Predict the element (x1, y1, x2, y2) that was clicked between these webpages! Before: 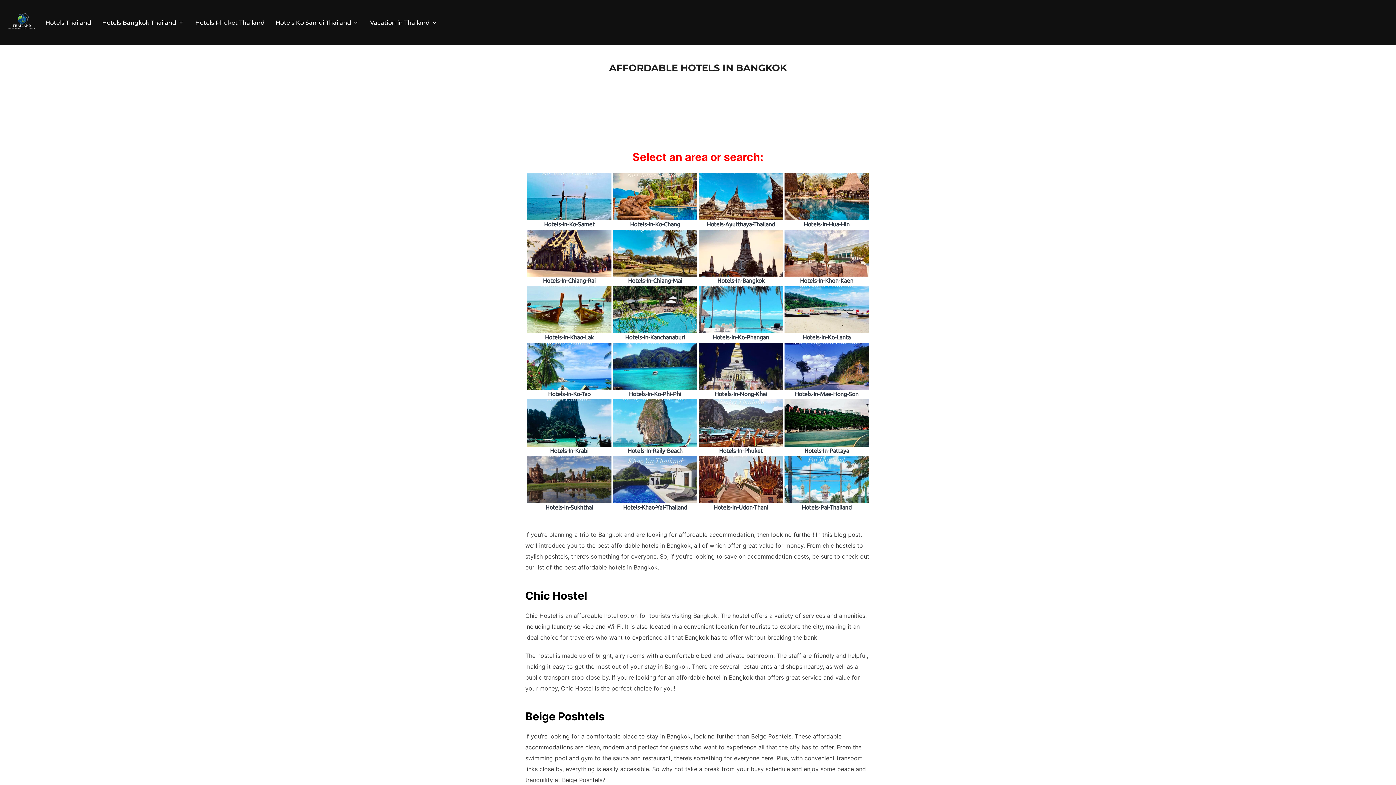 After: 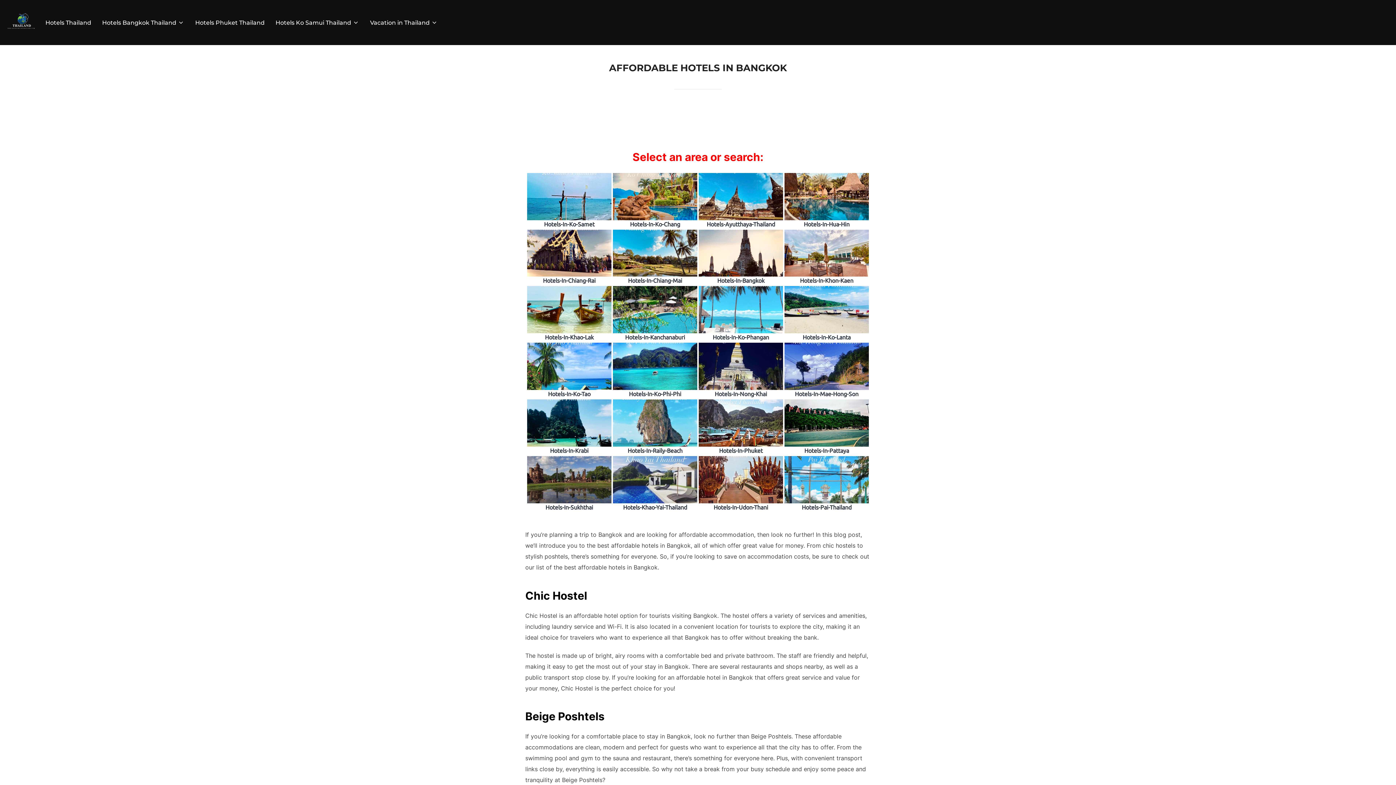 Action: bbox: (613, 456, 697, 511) label: Hotels-Khao-Yai-Thailand